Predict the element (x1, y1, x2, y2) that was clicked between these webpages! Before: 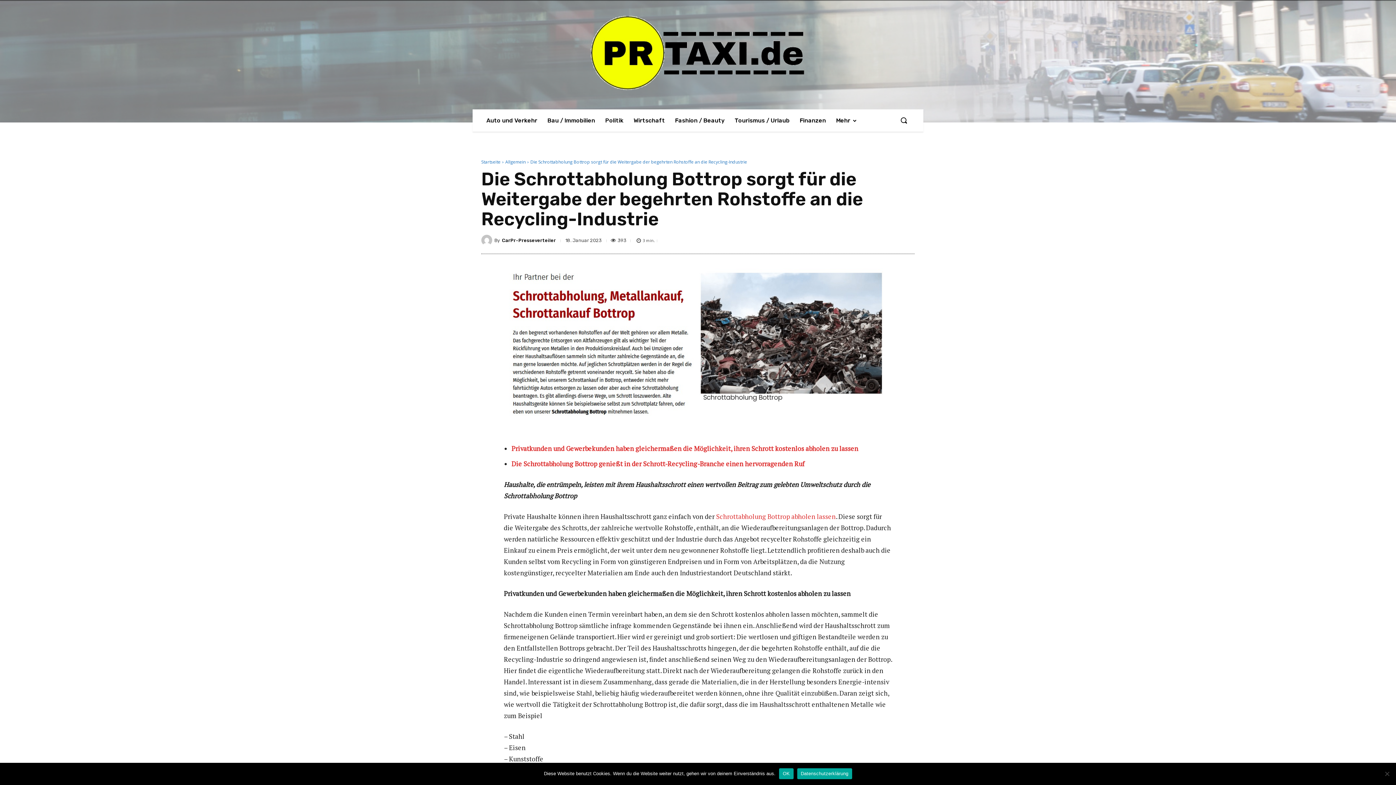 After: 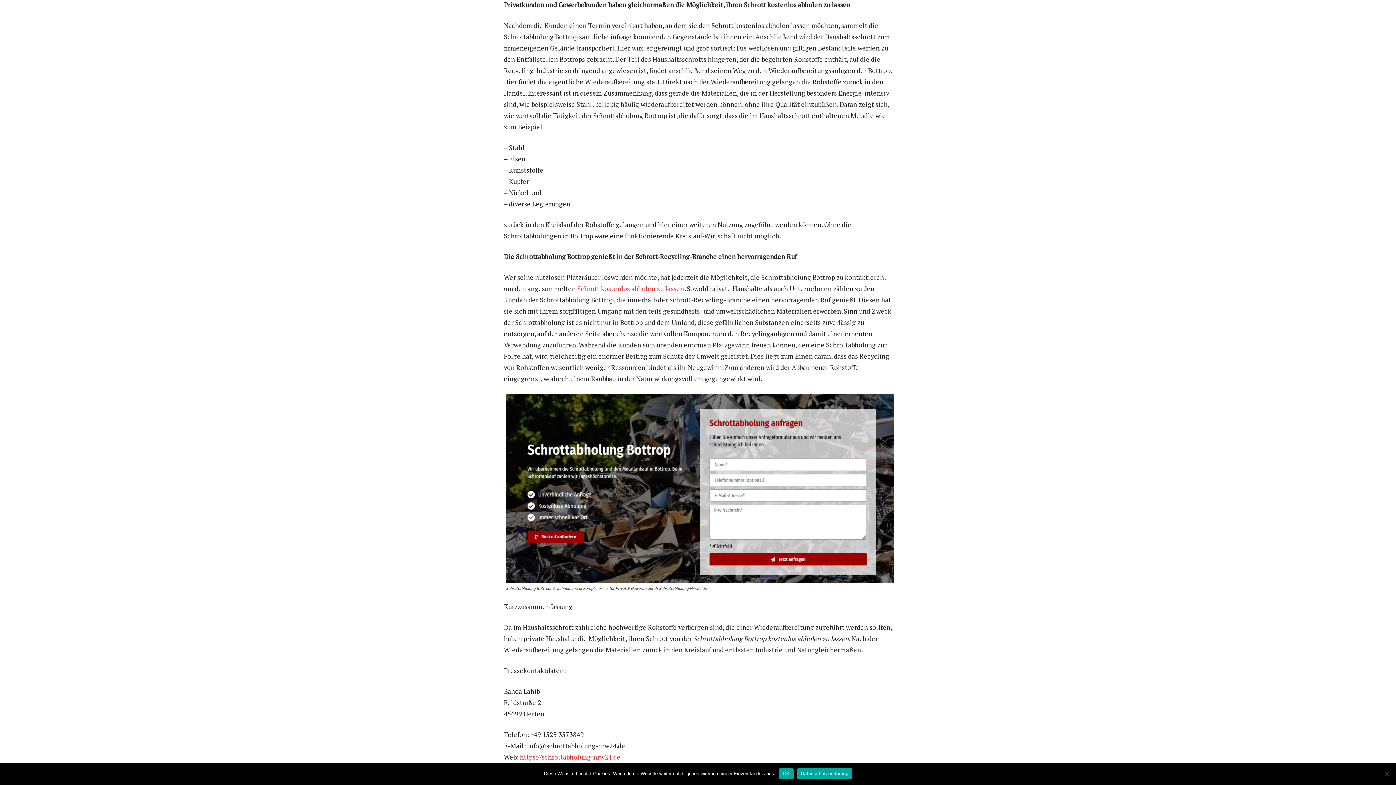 Action: label: Privatkunden und Gewerbekunden haben gleichermaßen die Möglichkeit, ihren Schrott kostenlos abholen zu lassen bbox: (511, 444, 858, 452)